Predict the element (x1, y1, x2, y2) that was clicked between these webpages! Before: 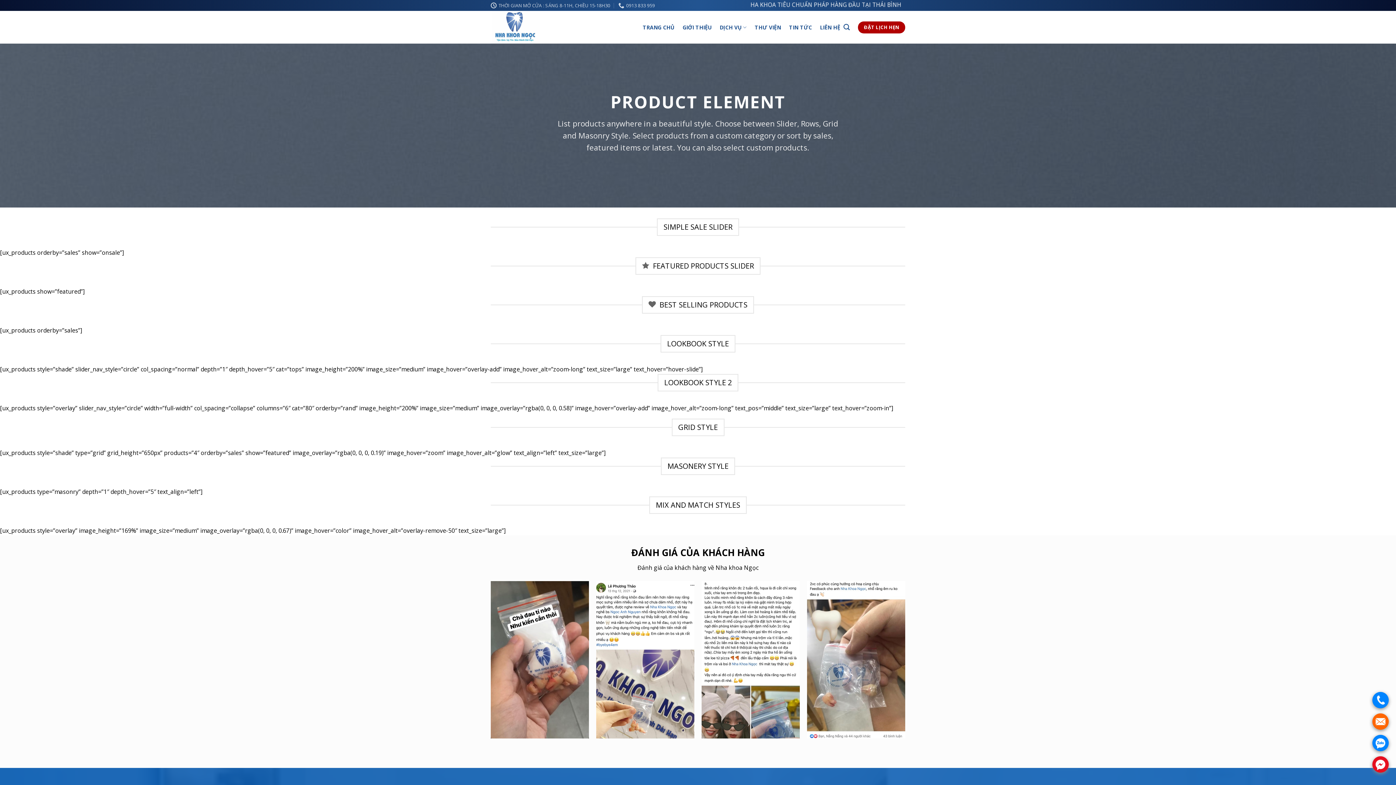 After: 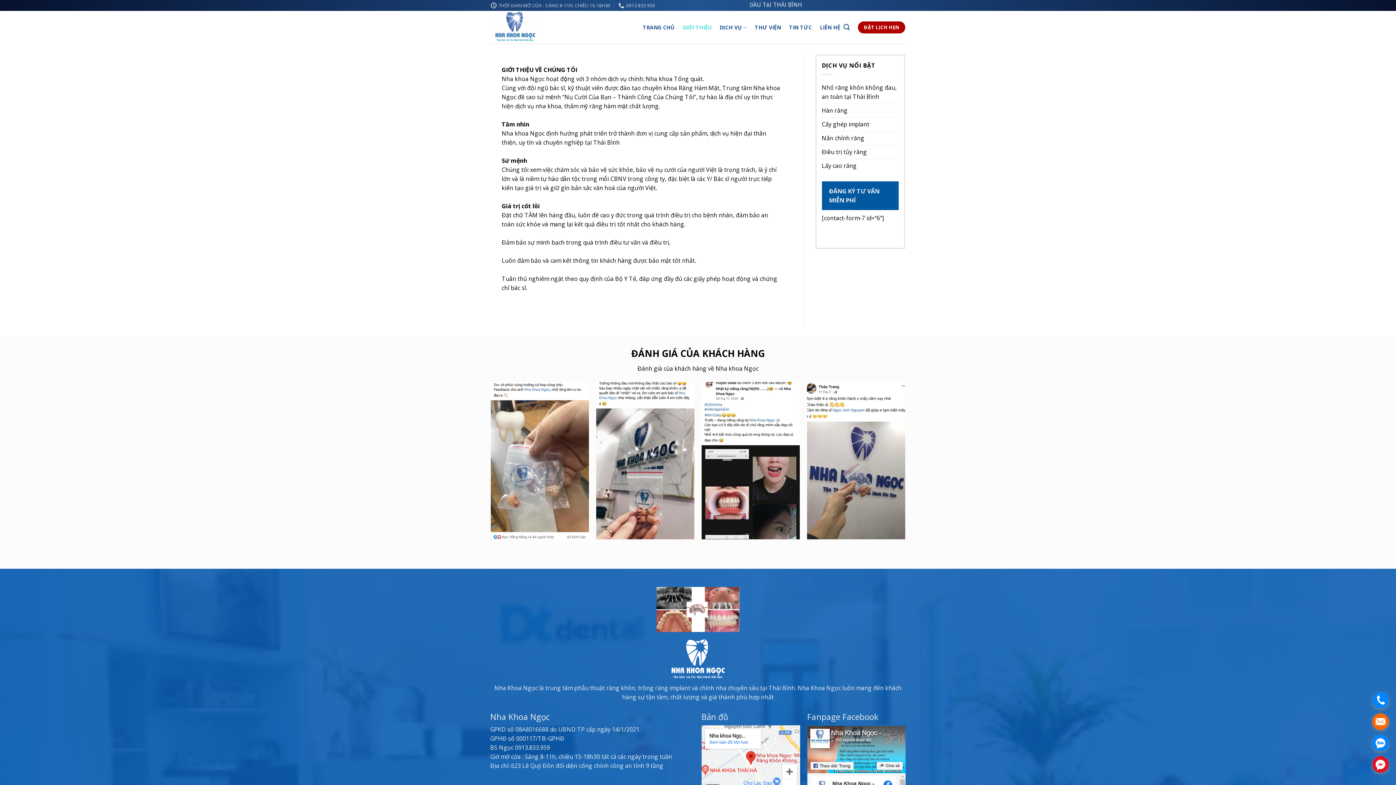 Action: label: GIỚI THIỆU bbox: (682, 19, 711, 35)